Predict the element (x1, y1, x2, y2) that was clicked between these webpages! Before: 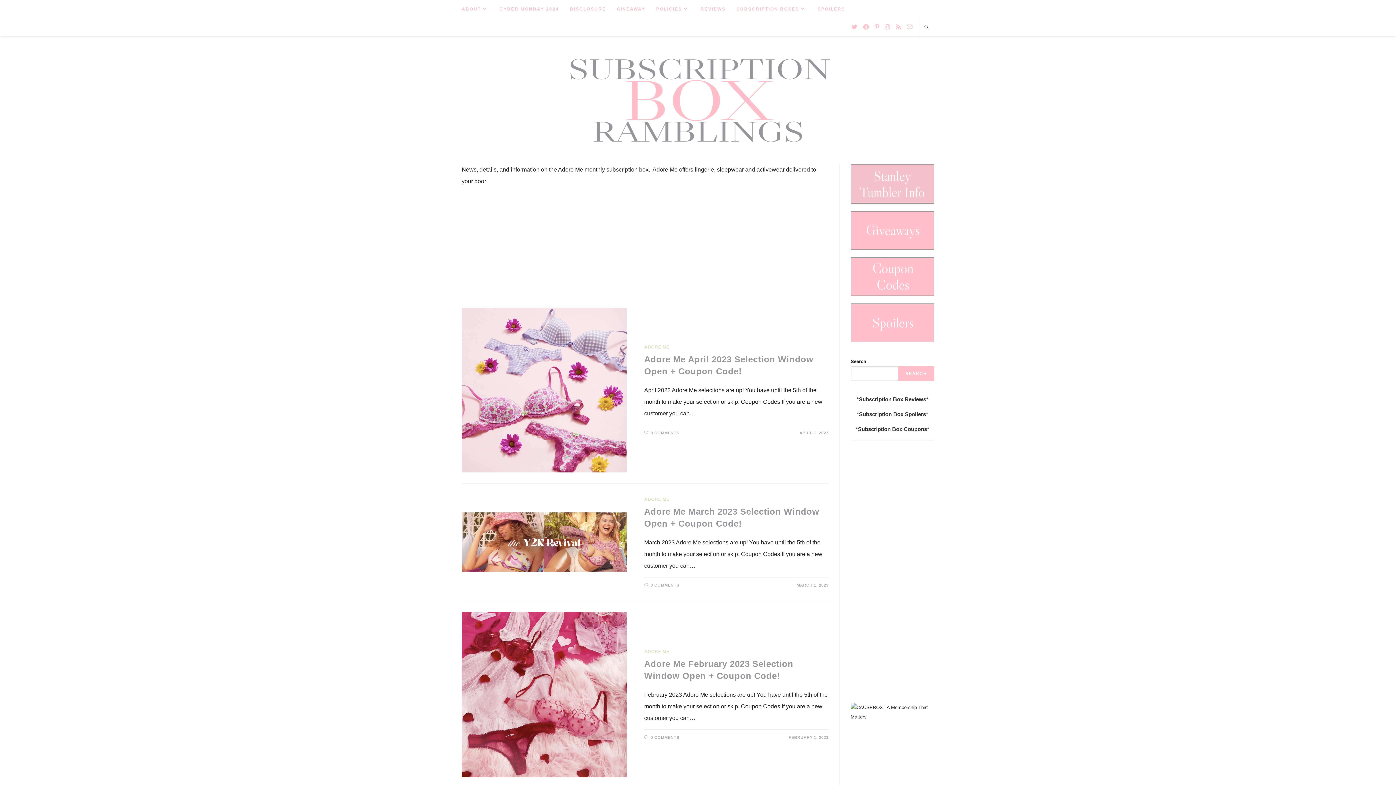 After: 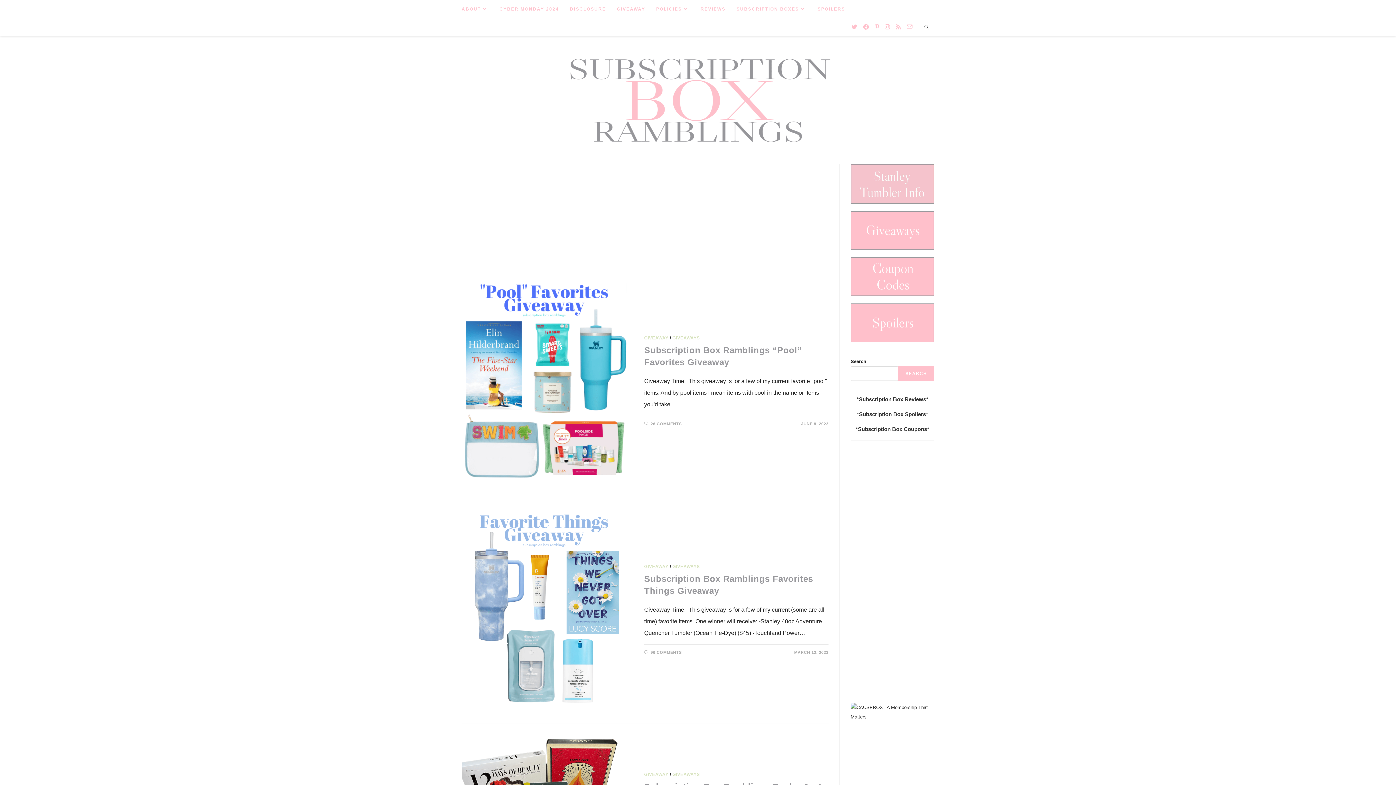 Action: bbox: (611, 0, 650, 18) label: GIVEAWAY